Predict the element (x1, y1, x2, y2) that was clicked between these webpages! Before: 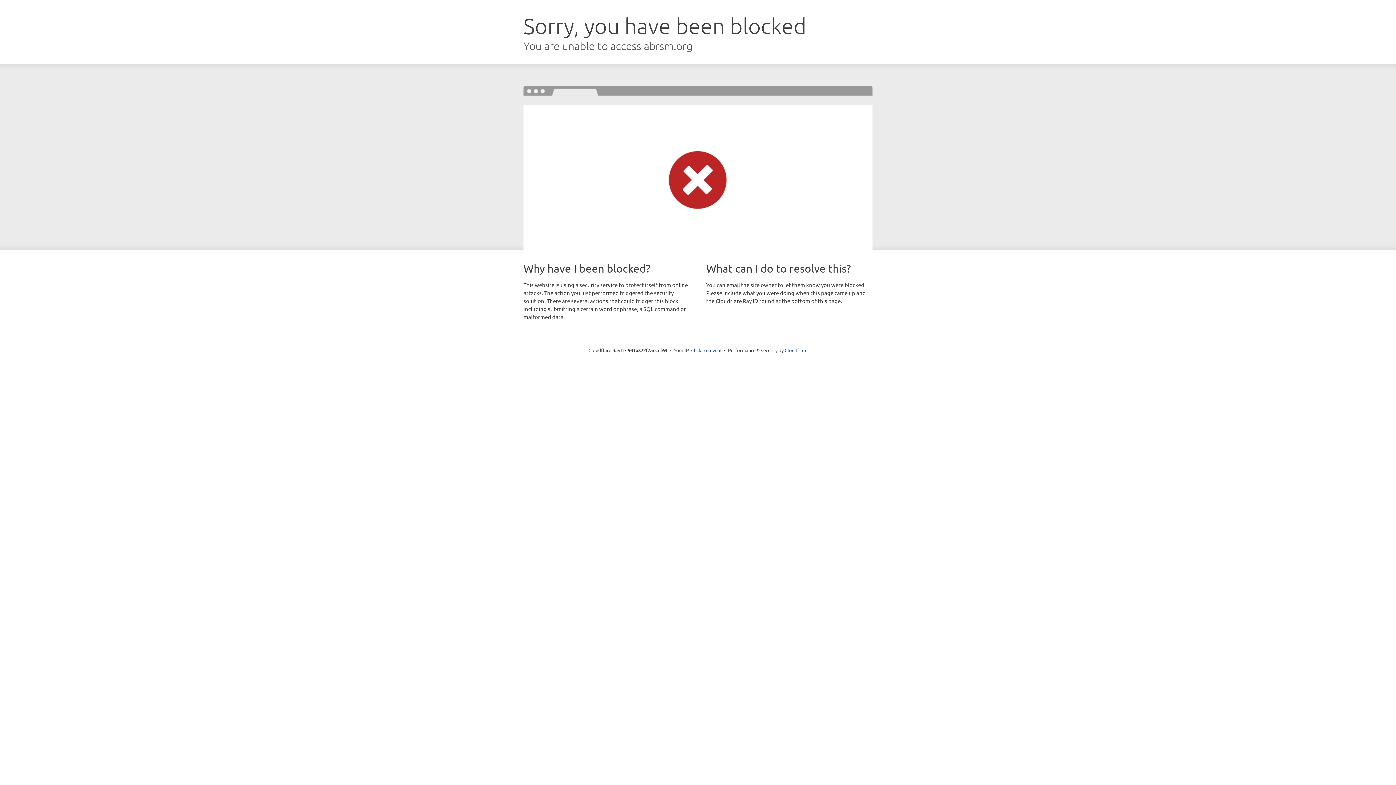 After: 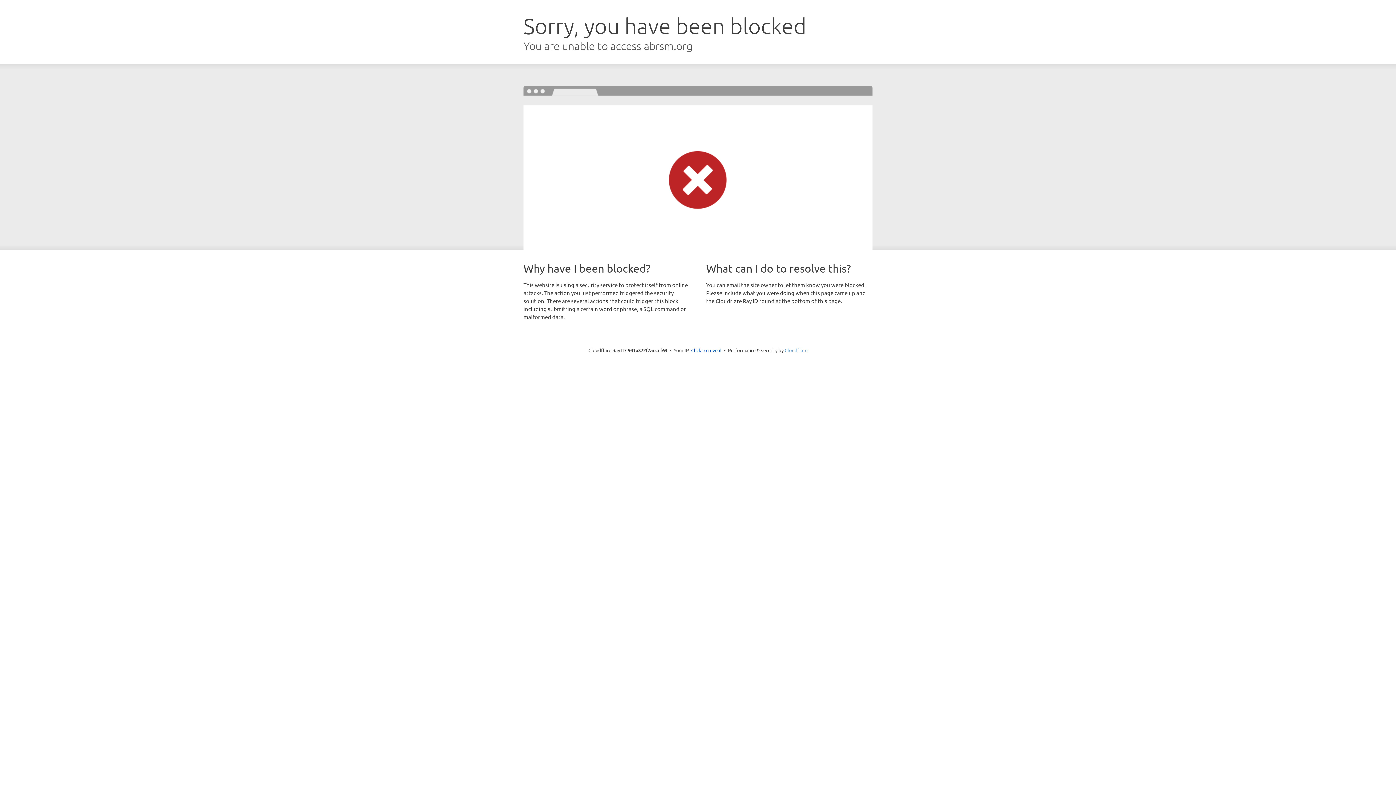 Action: bbox: (784, 347, 807, 353) label: Cloudflare